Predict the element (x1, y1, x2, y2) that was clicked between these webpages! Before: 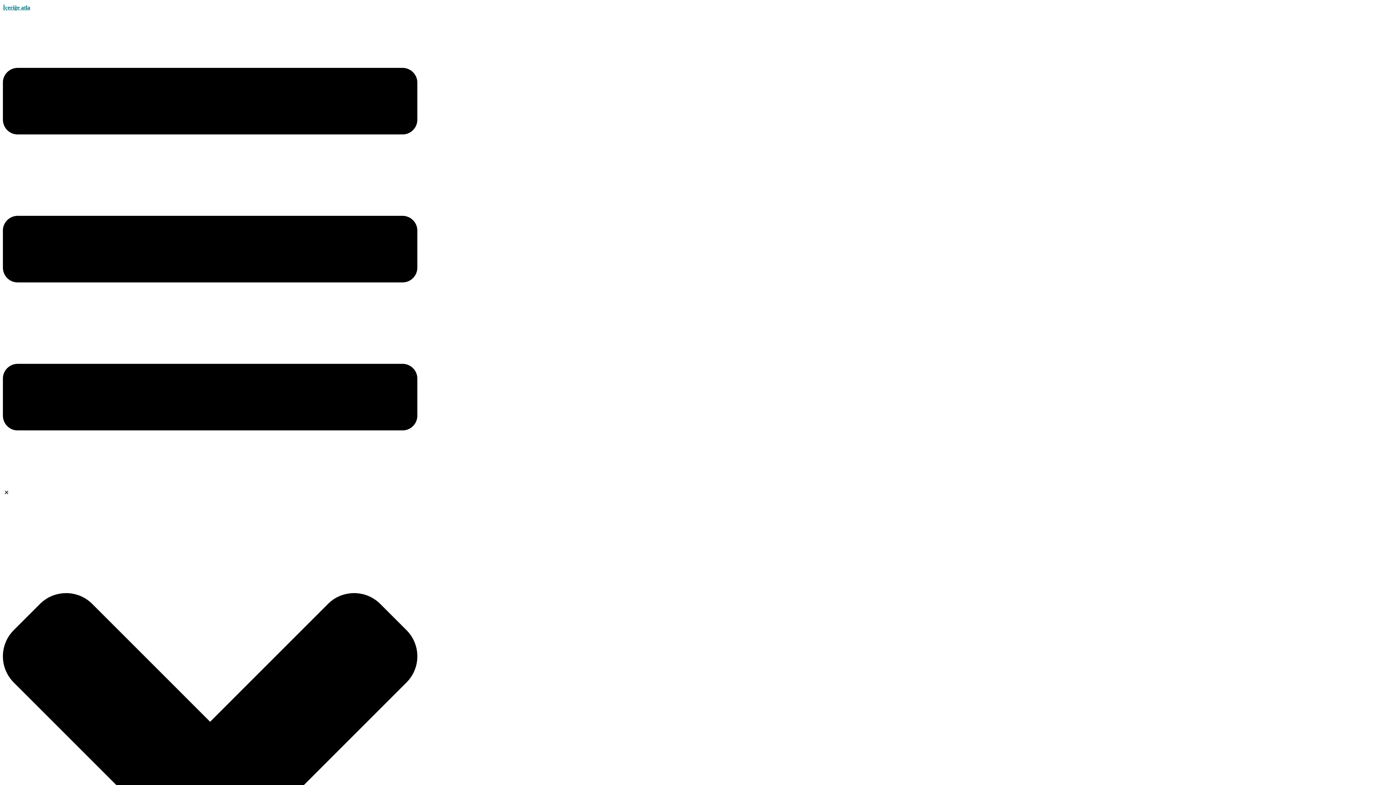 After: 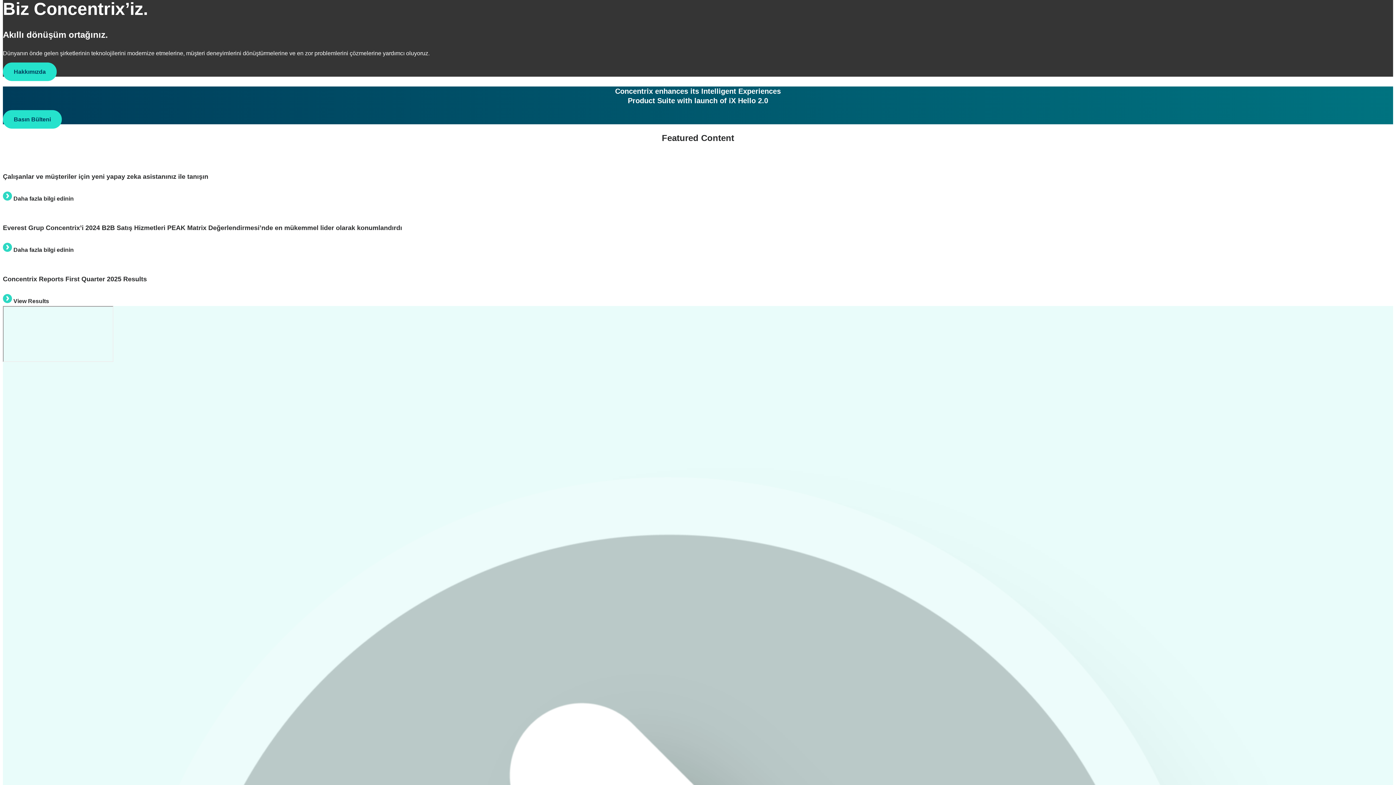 Action: bbox: (2, 4, 30, 10) label: İçeriğe atla